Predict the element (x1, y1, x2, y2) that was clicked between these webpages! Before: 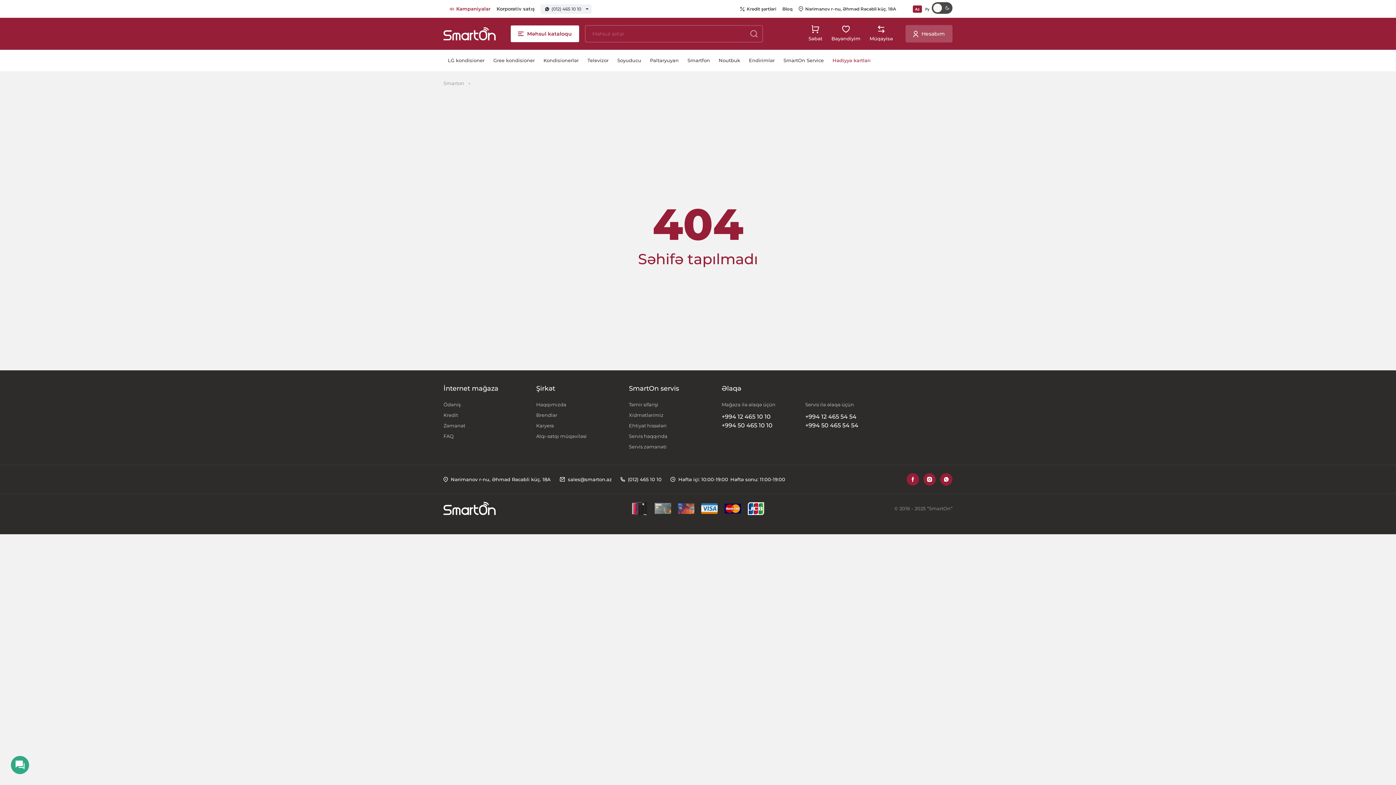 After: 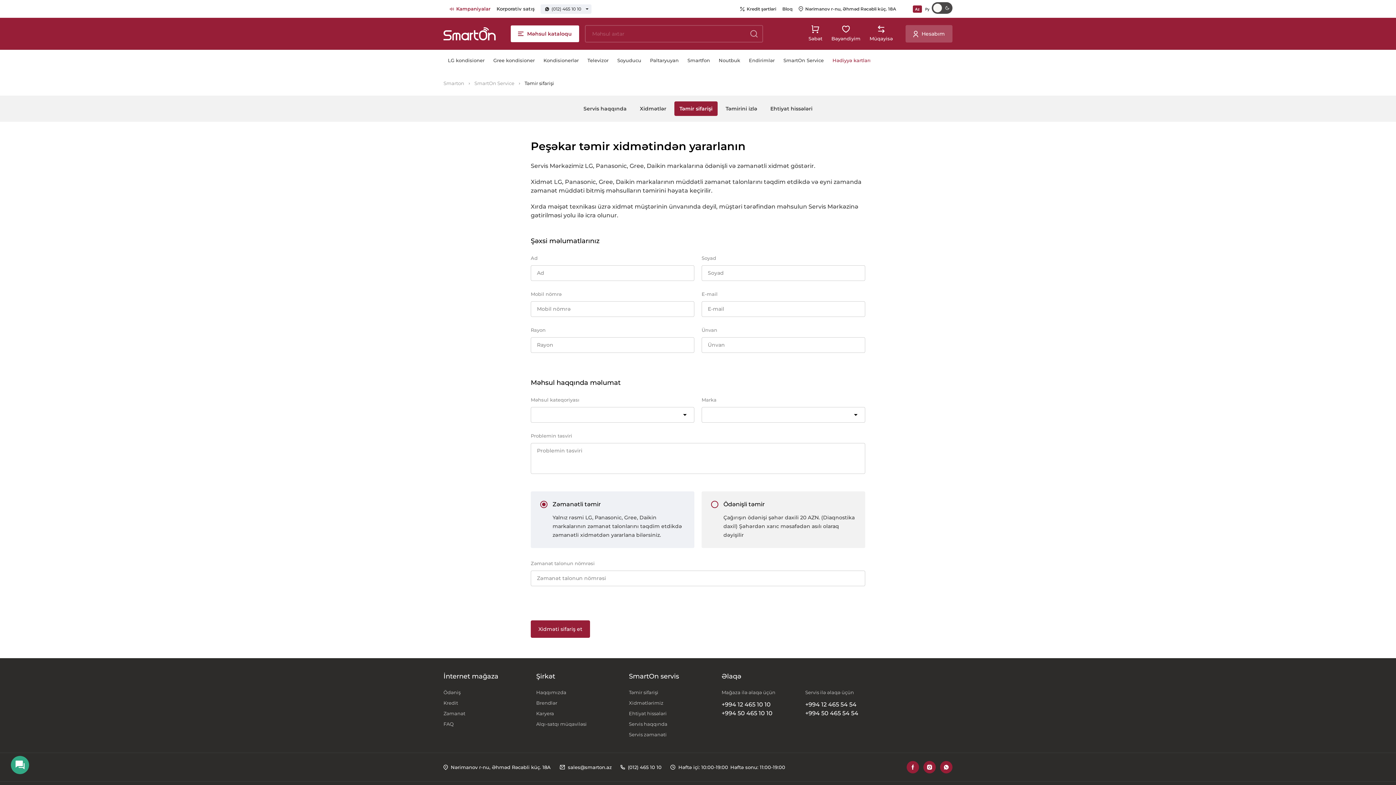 Action: label: Təmir sifarişi bbox: (629, 401, 658, 407)